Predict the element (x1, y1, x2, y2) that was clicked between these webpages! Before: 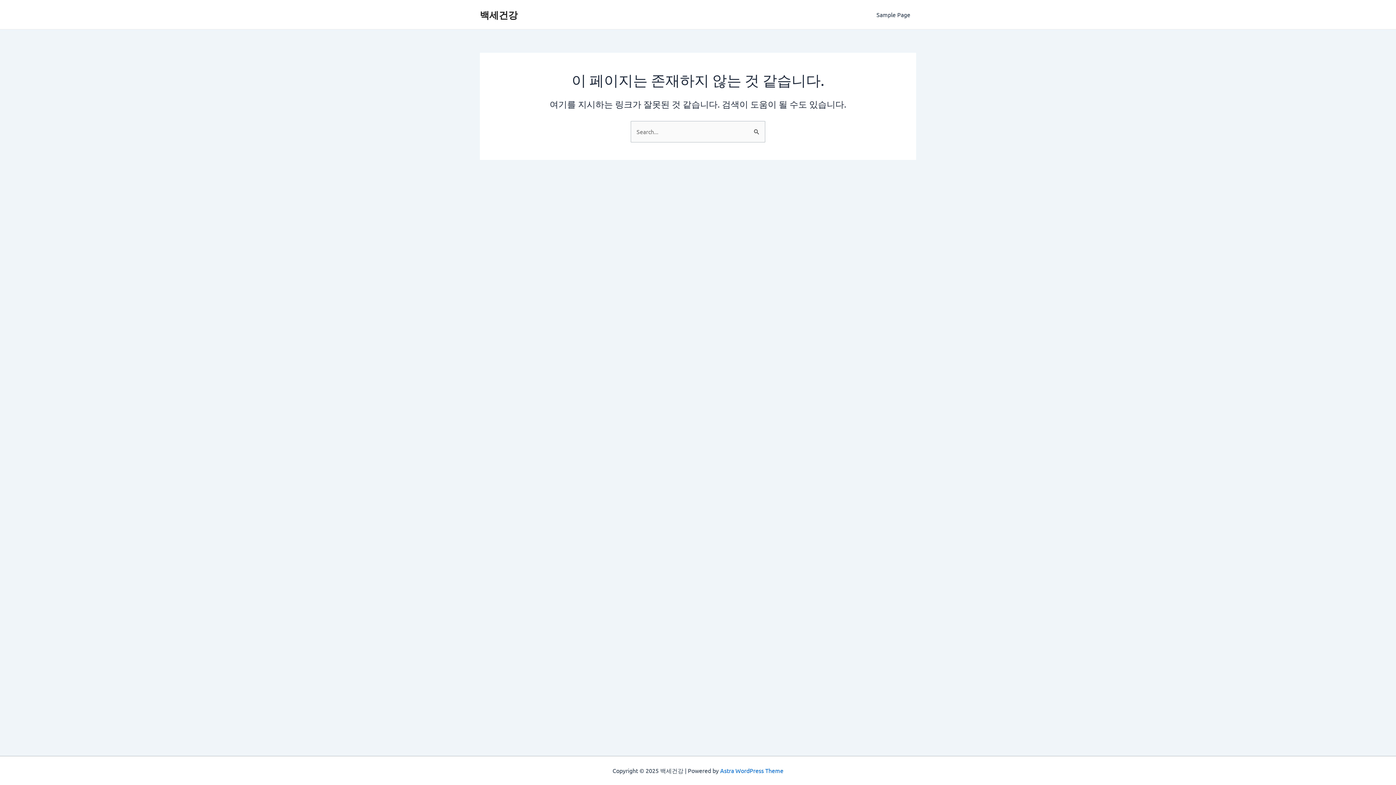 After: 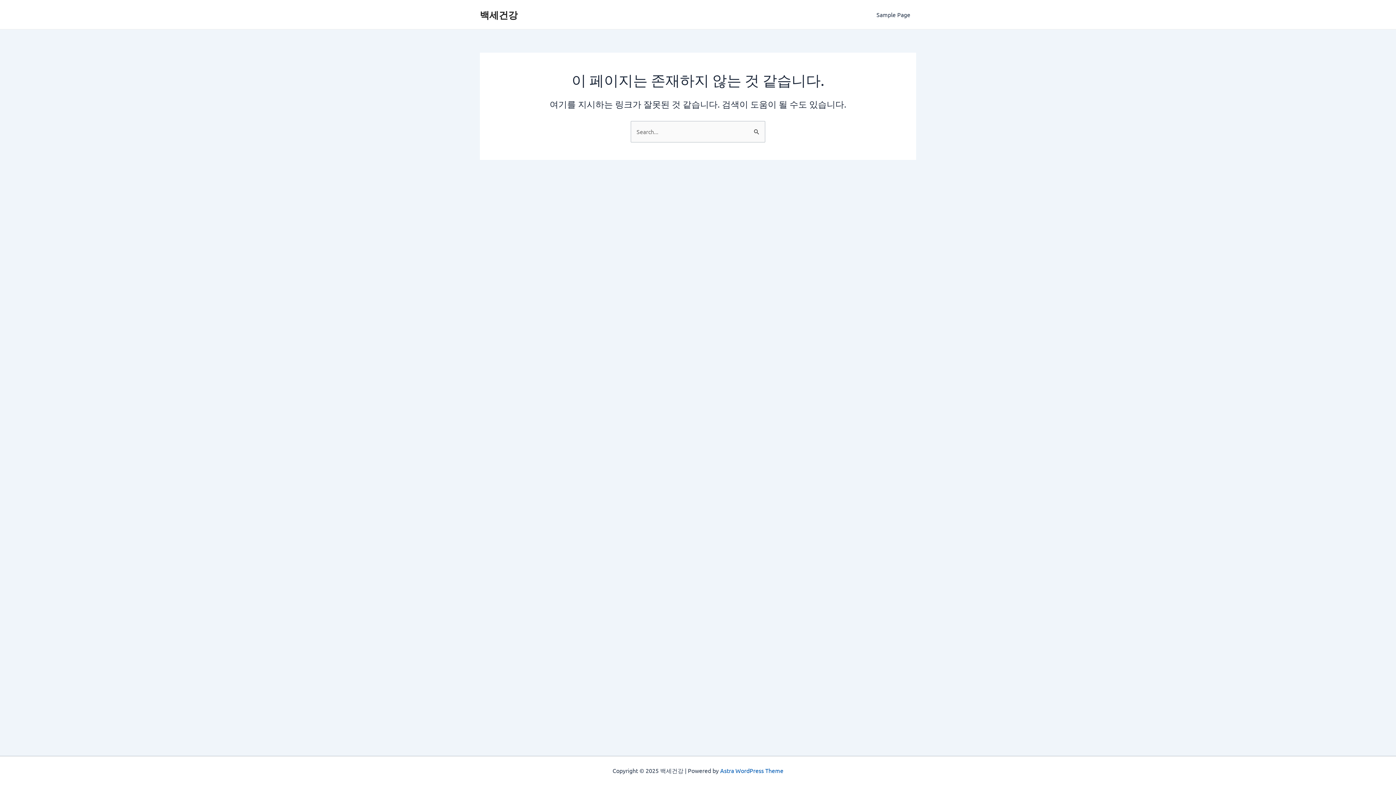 Action: bbox: (720, 767, 783, 774) label: Astra WordPress Theme